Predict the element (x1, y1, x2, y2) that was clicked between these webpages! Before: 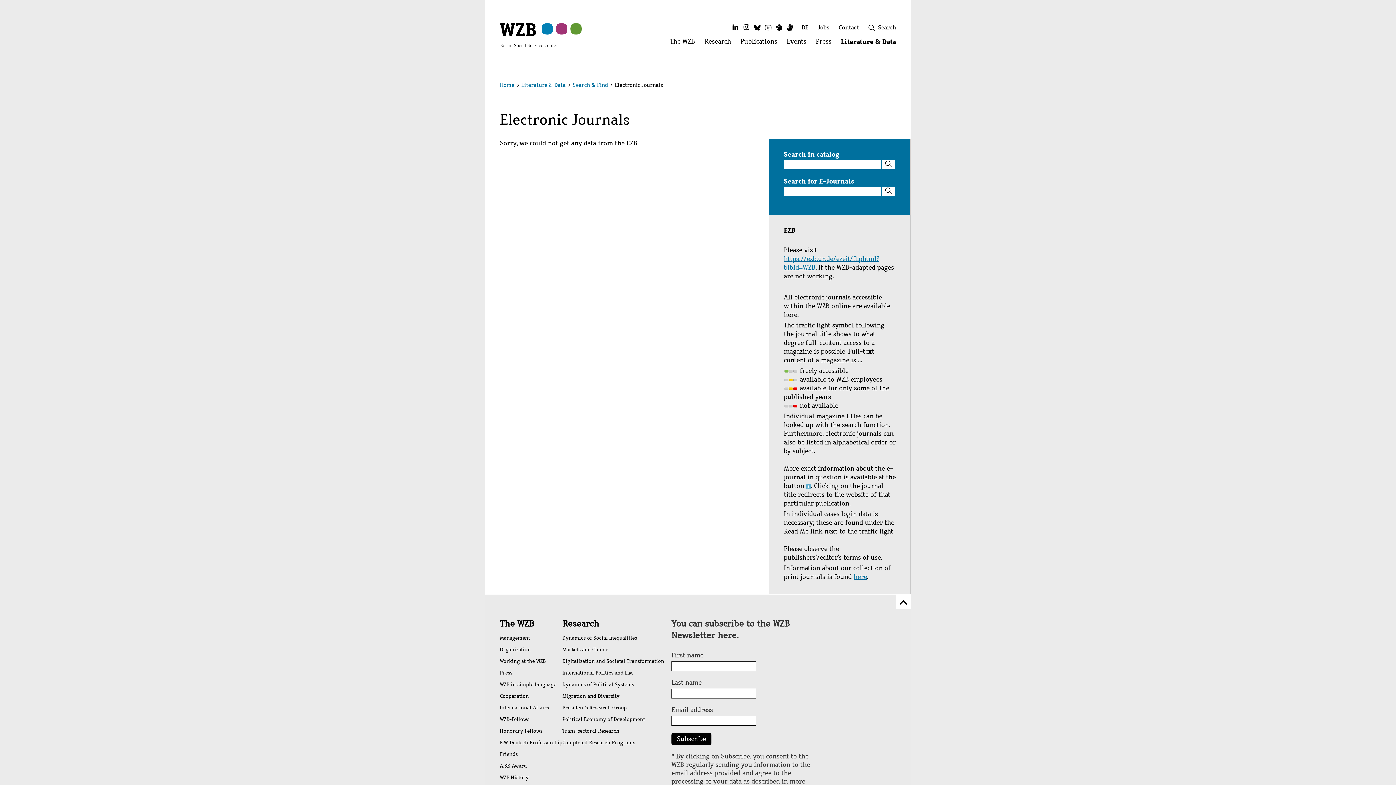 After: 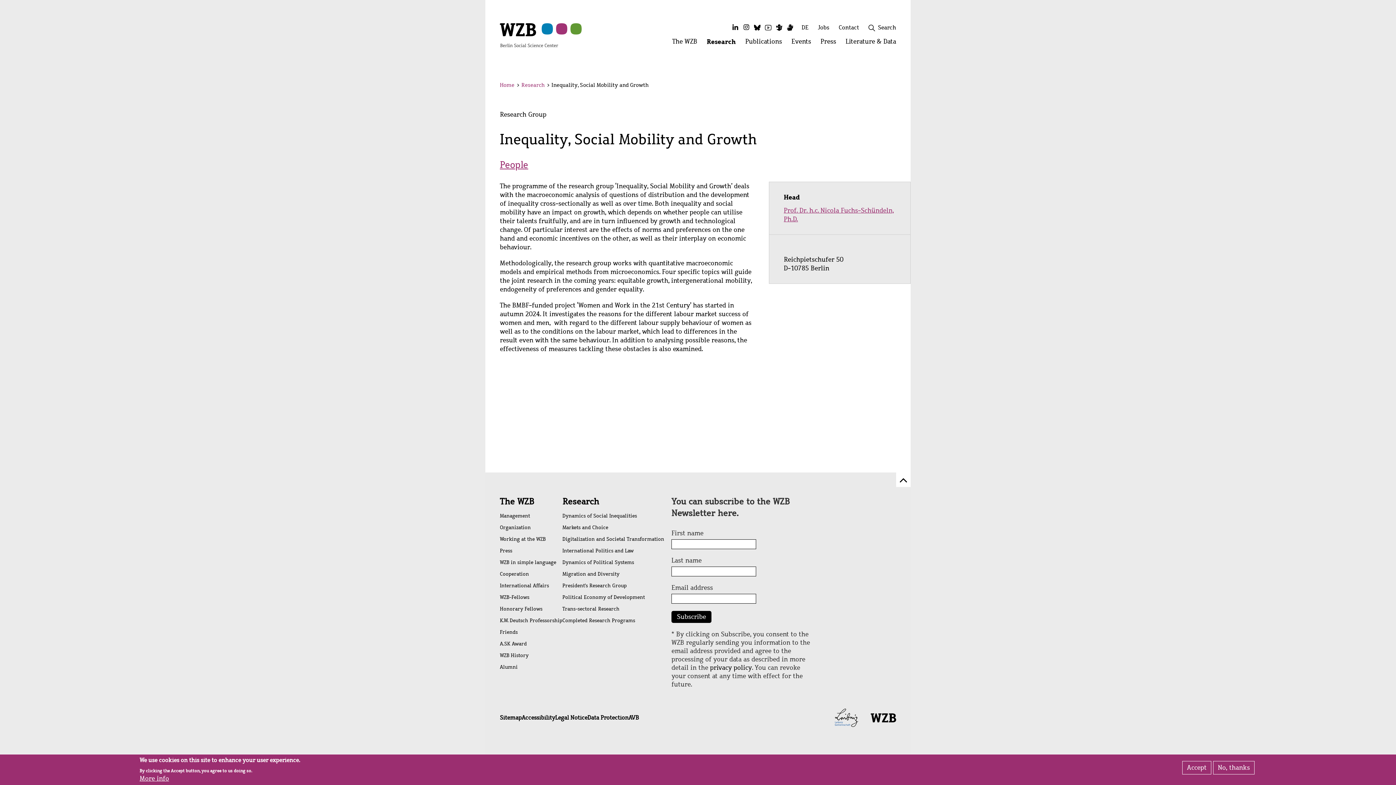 Action: label: President's Research Group bbox: (562, 702, 664, 714)